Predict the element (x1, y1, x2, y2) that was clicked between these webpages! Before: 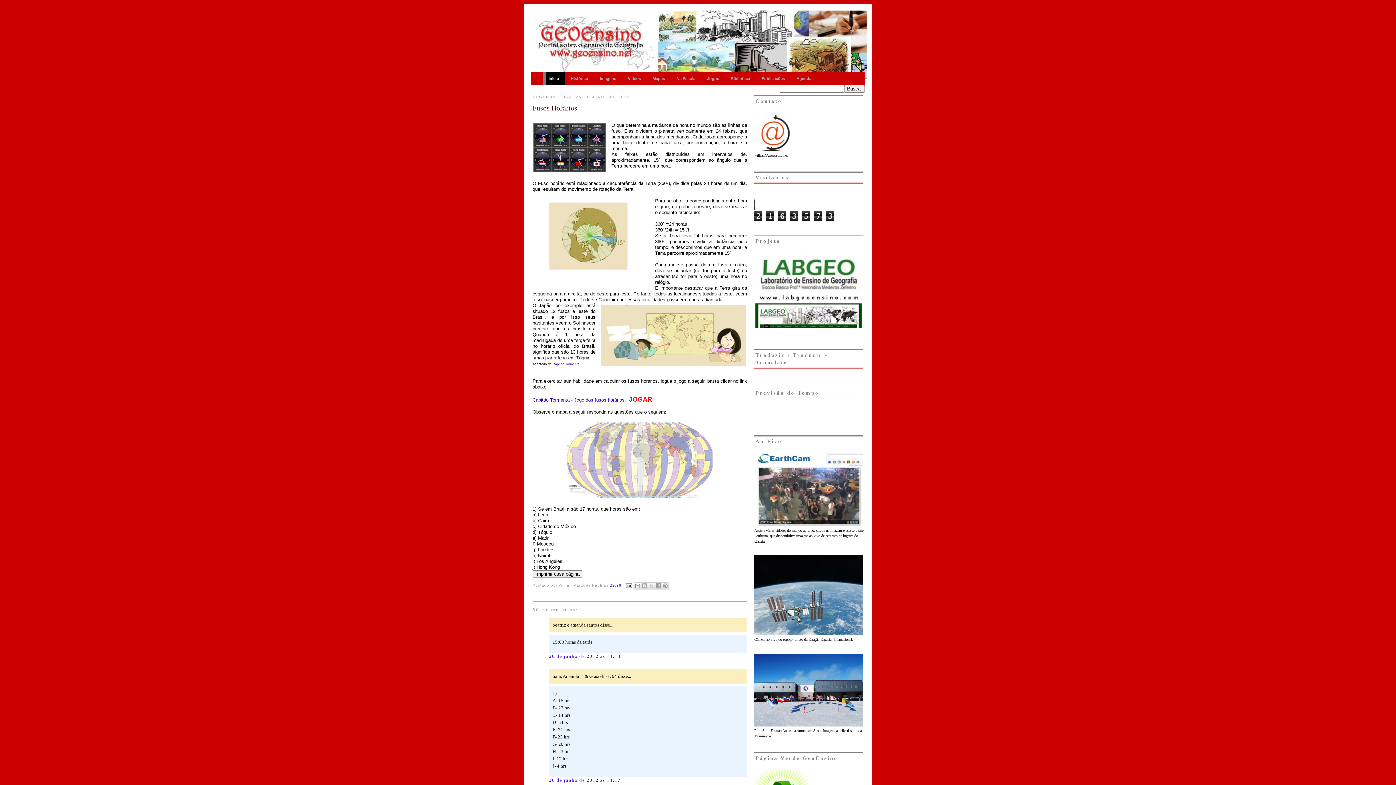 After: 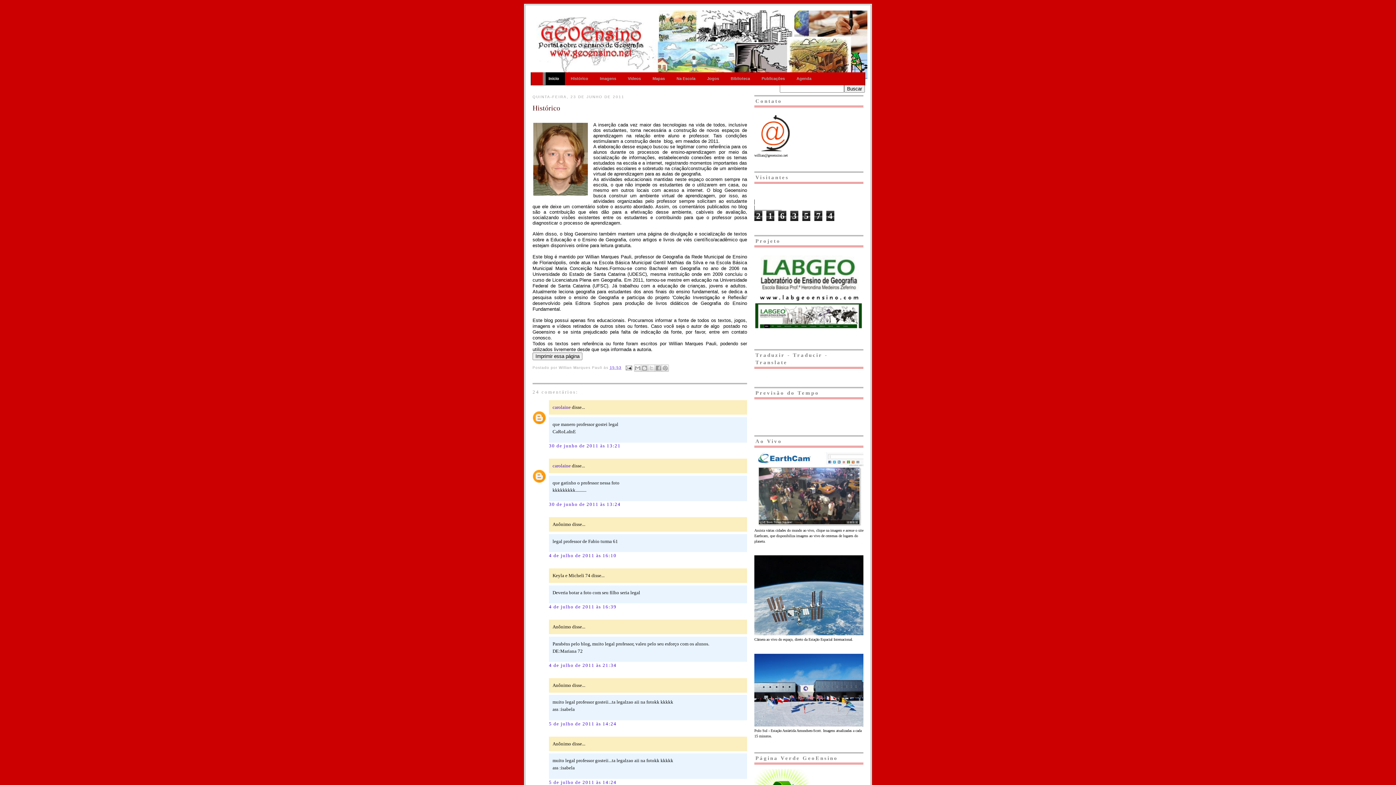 Action: label: Histórico bbox: (565, 72, 594, 85)